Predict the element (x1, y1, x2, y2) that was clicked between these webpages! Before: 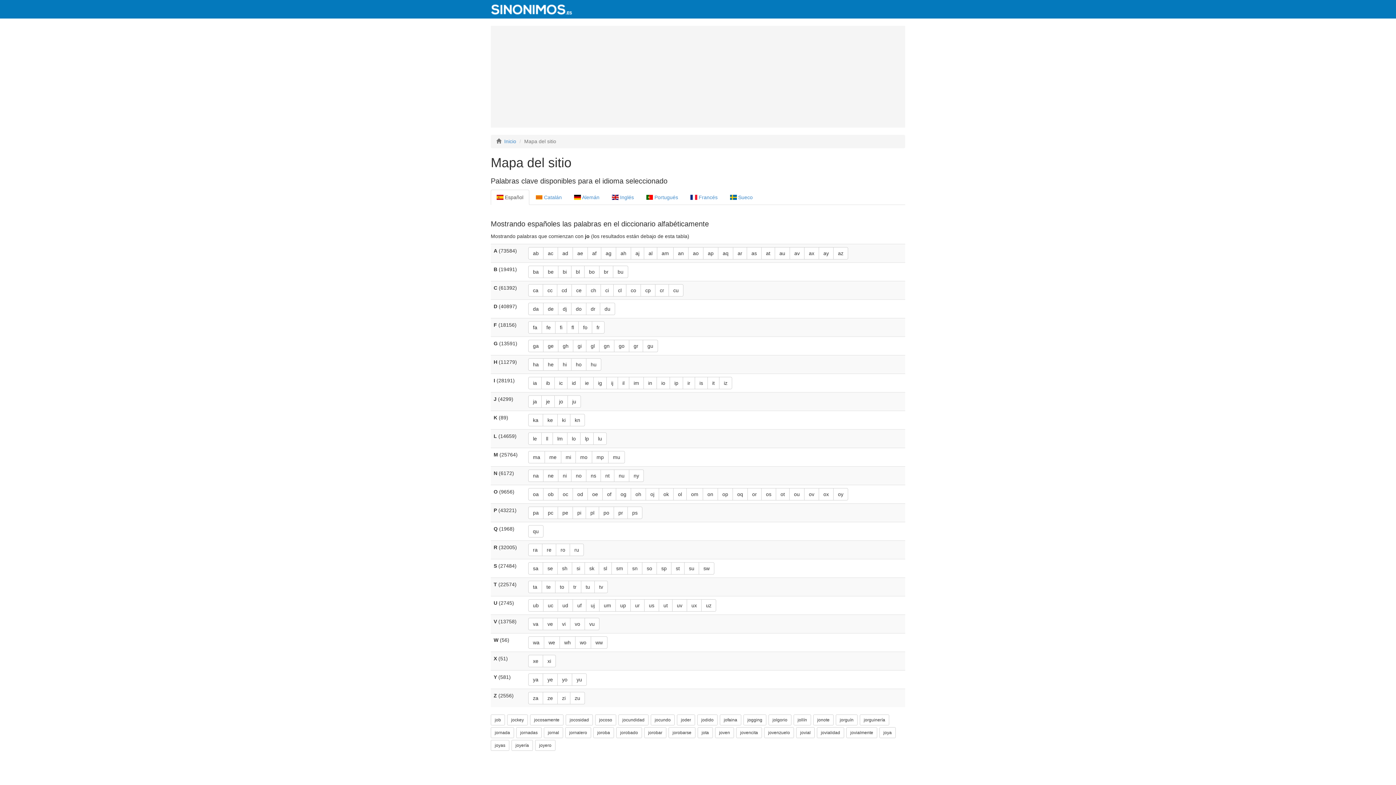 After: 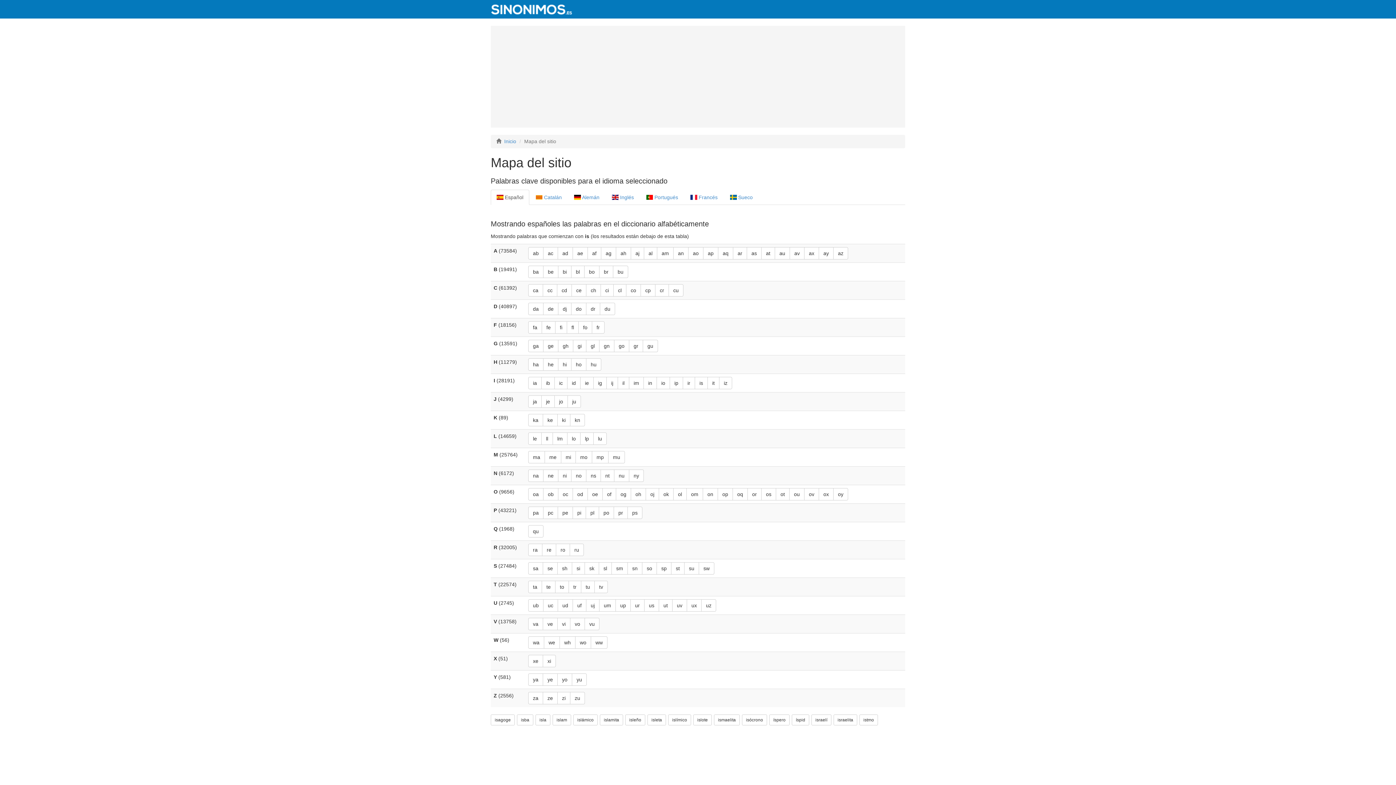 Action: bbox: (694, 377, 708, 389) label: is